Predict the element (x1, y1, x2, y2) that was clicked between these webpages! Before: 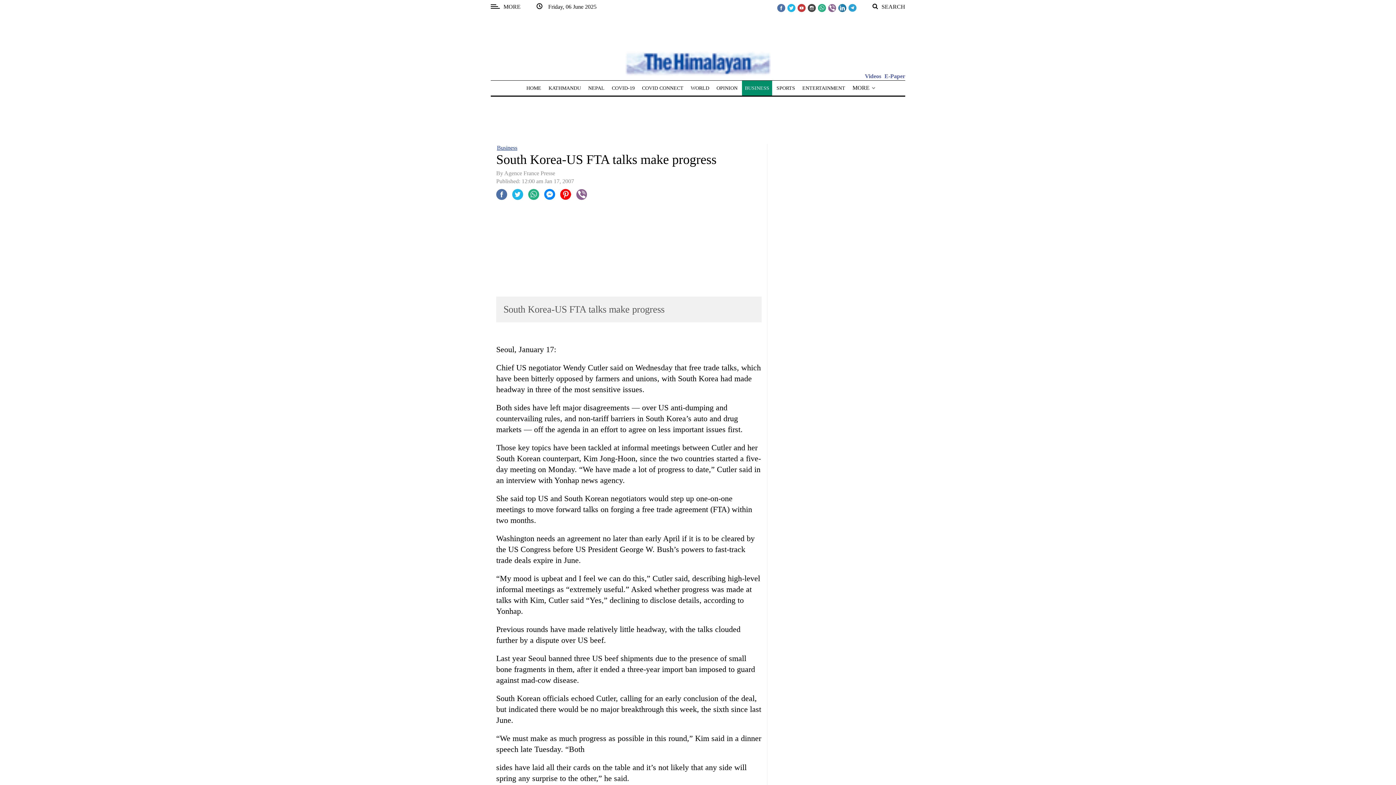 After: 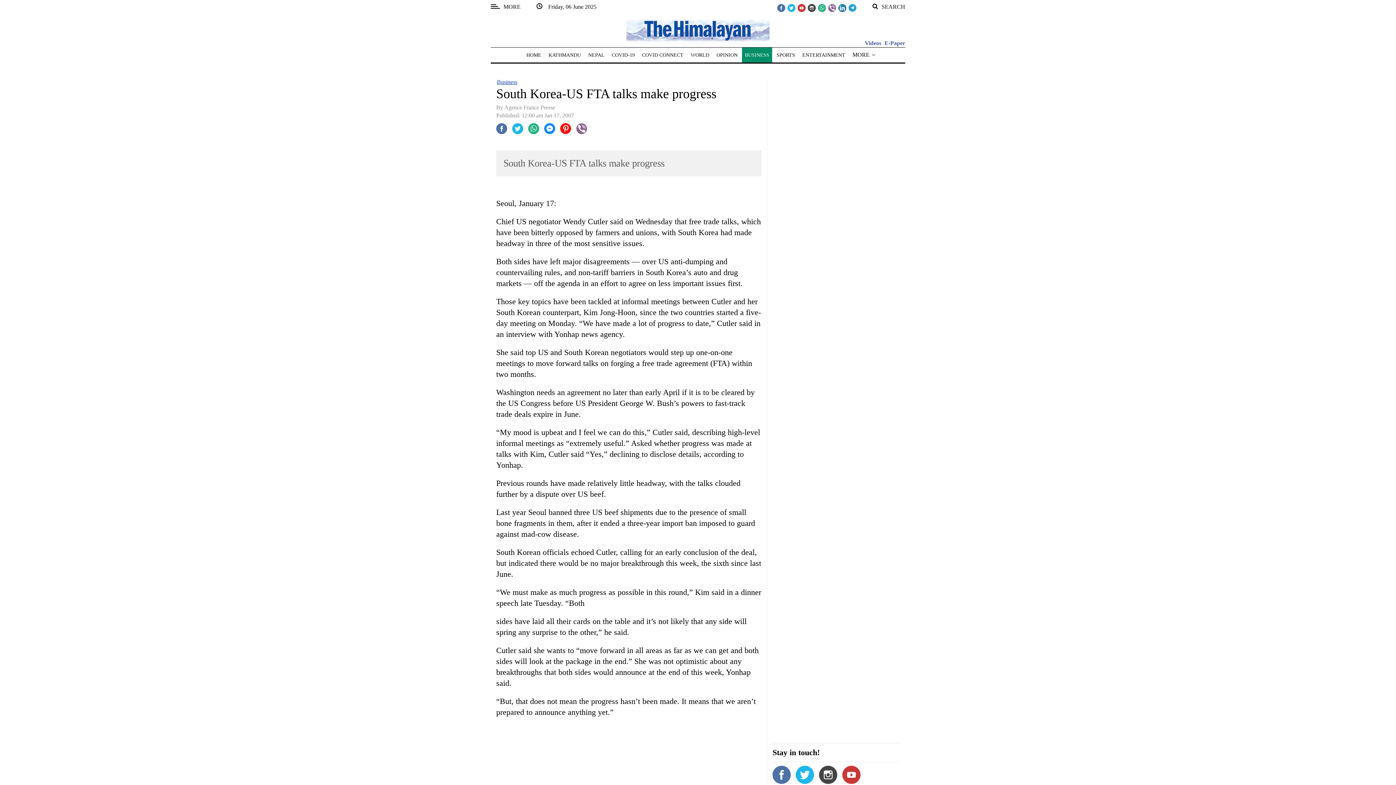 Action: bbox: (512, 190, 523, 197)